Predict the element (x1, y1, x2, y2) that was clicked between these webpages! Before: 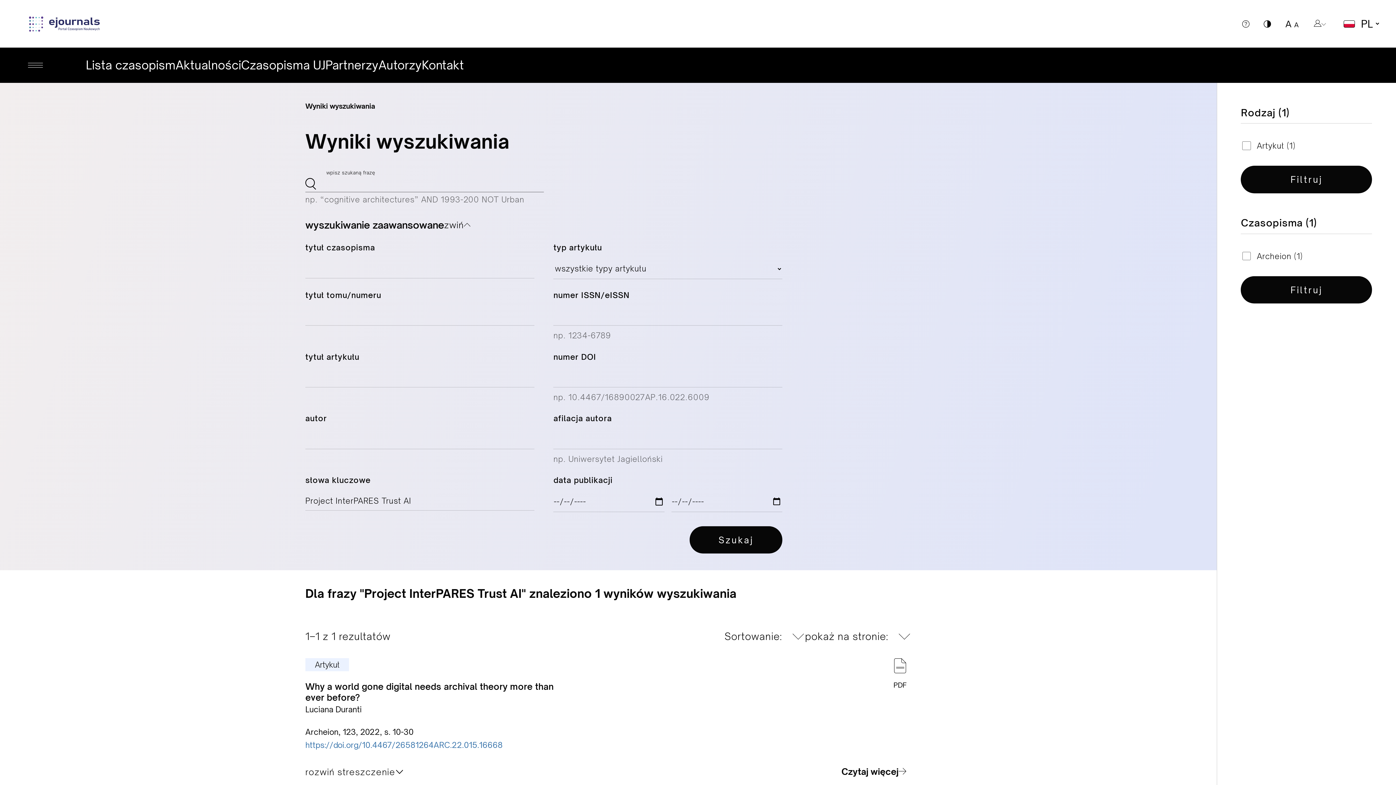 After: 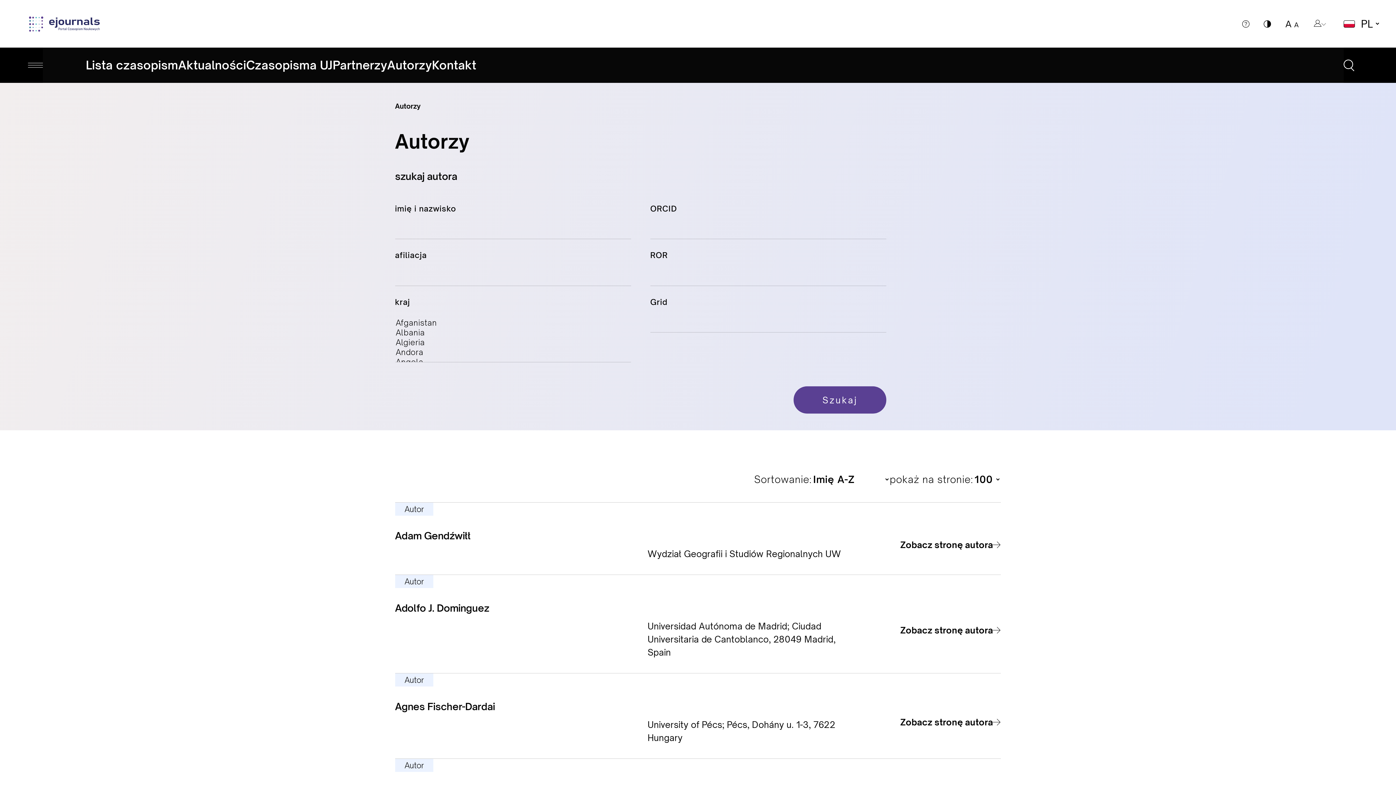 Action: label: Autorzy bbox: (378, 57, 421, 73)